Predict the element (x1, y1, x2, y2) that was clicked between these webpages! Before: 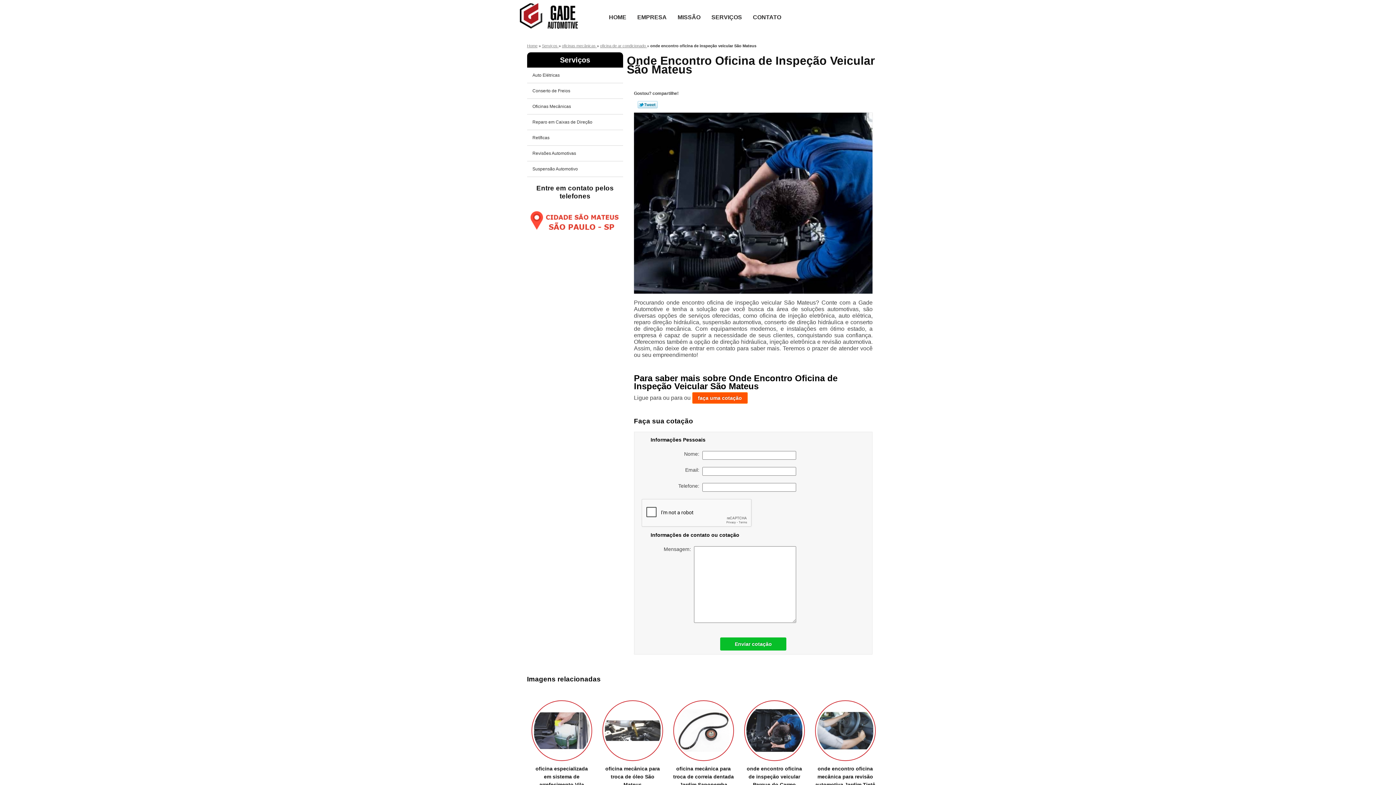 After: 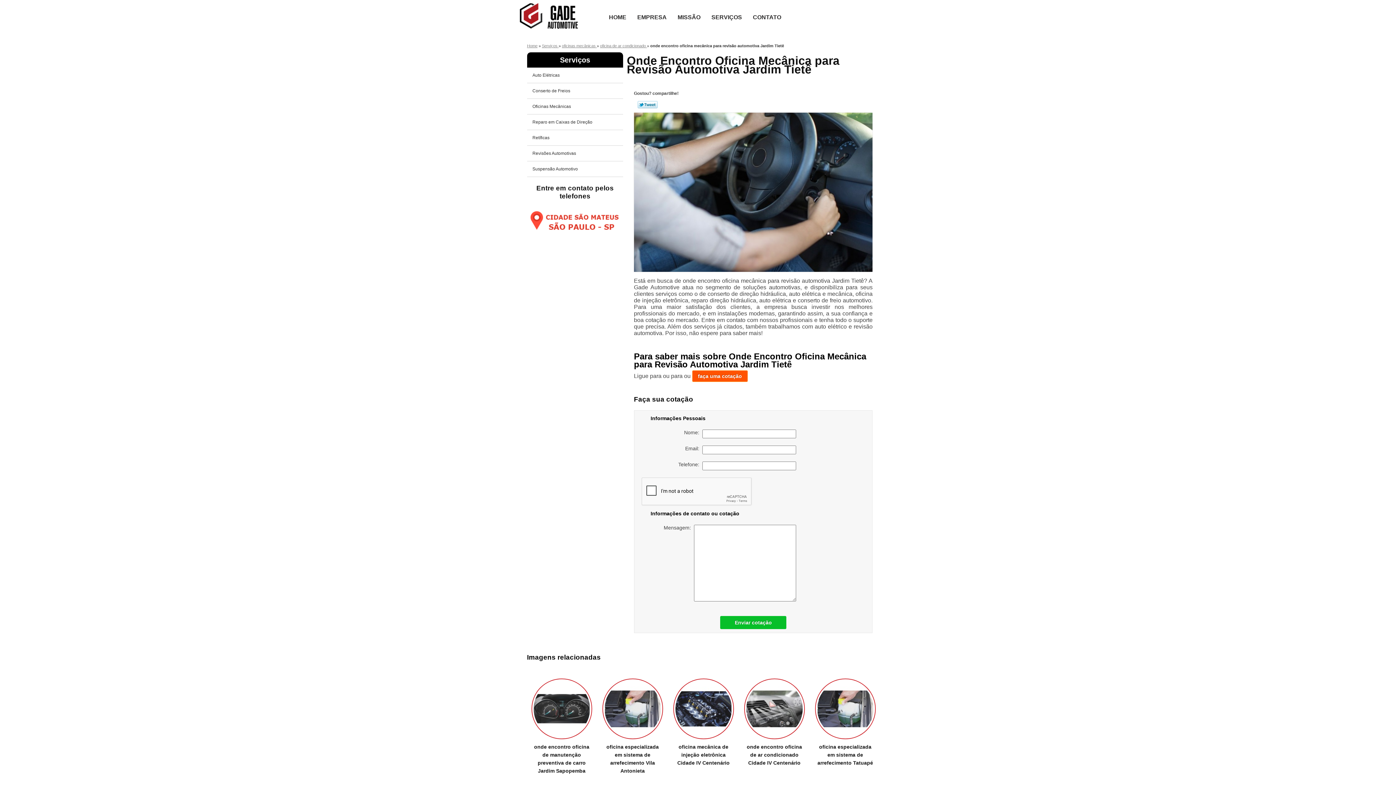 Action: bbox: (815, 700, 875, 761)